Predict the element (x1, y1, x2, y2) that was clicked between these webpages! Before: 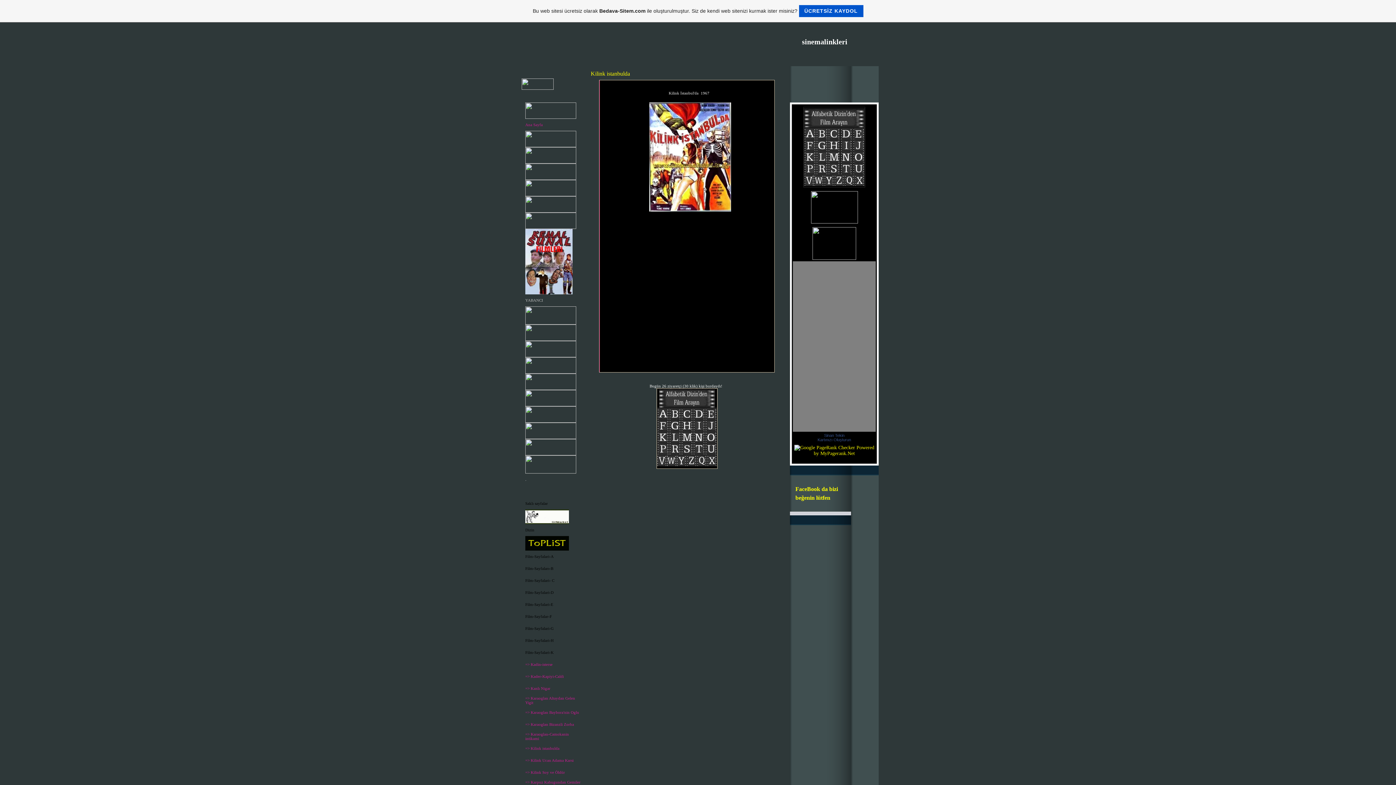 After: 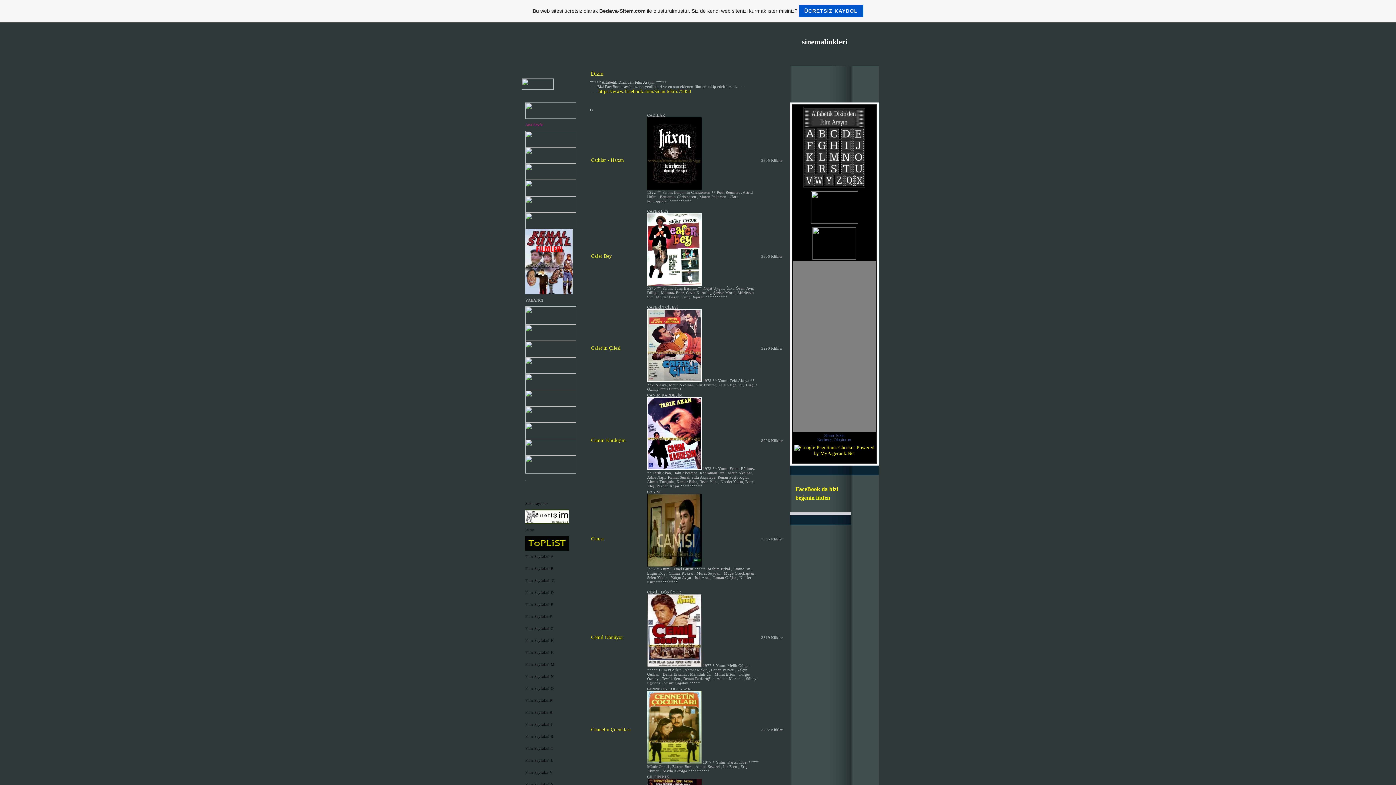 Action: bbox: (828, 134, 839, 140)